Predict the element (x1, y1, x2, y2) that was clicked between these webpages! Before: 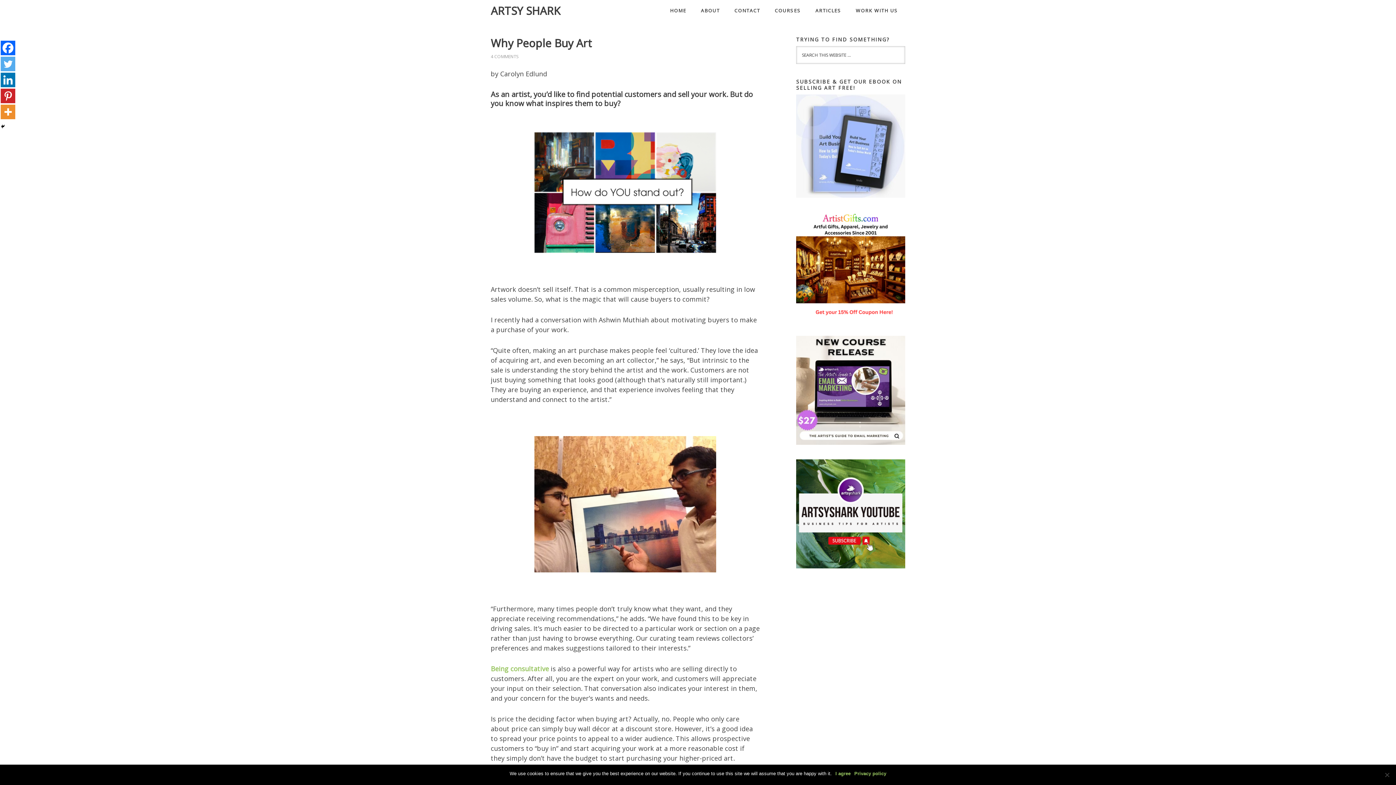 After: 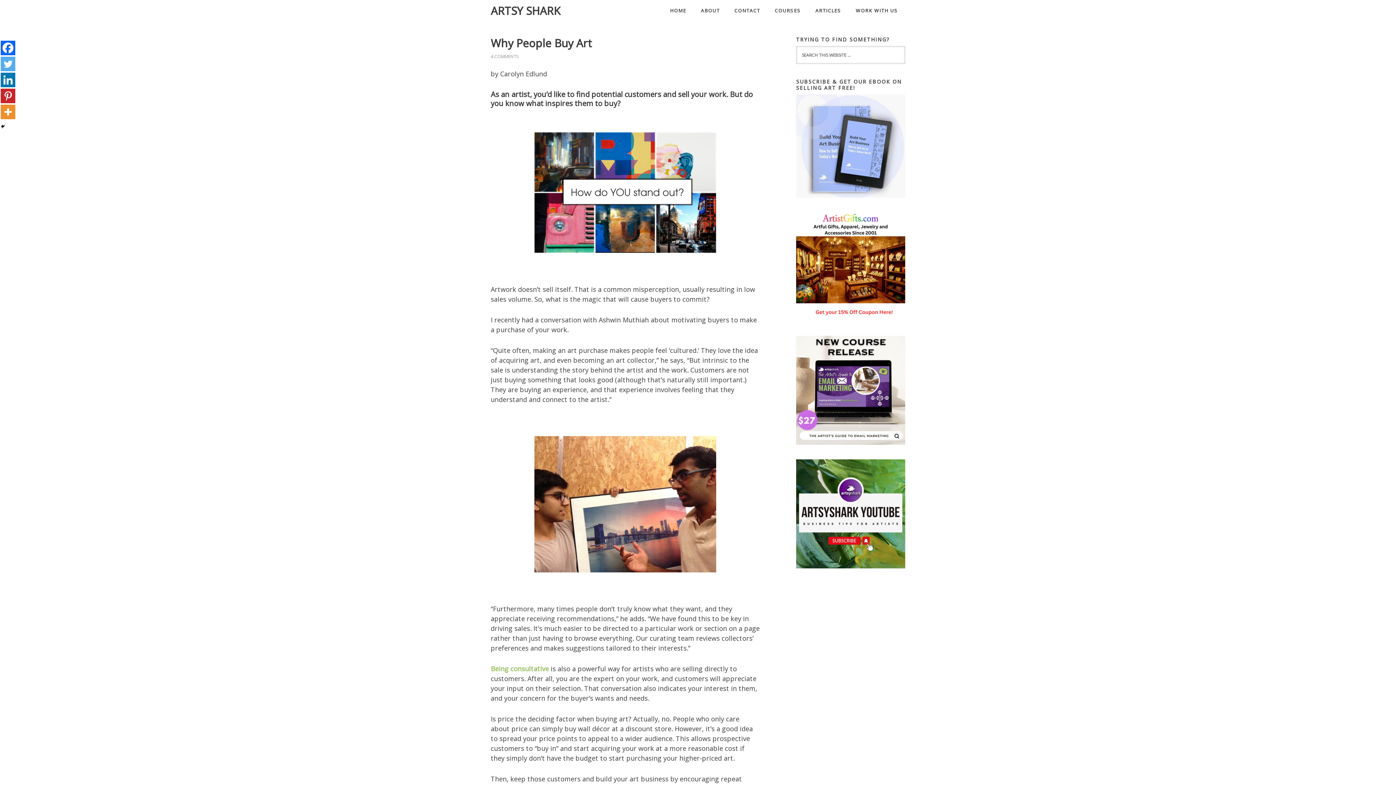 Action: bbox: (835, 770, 850, 777) label: I agree